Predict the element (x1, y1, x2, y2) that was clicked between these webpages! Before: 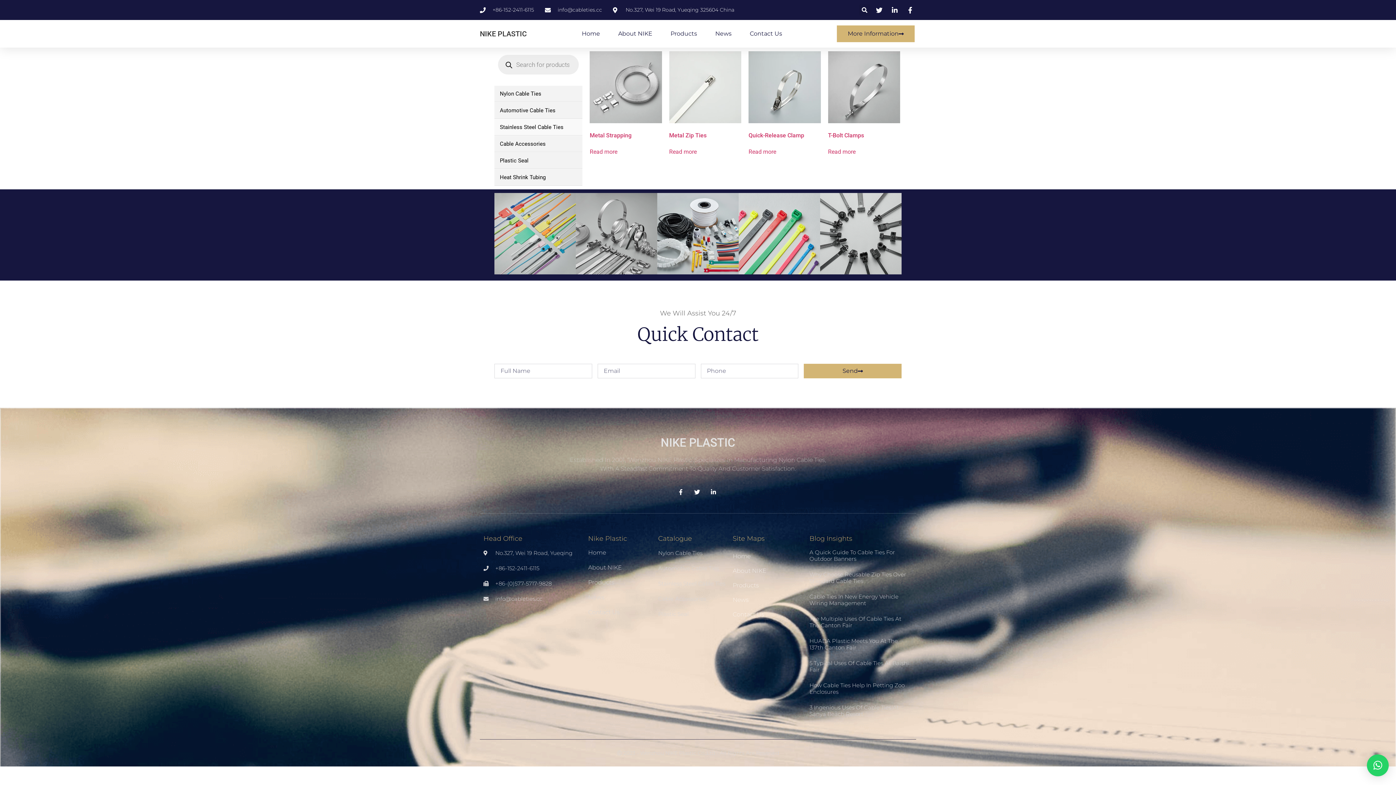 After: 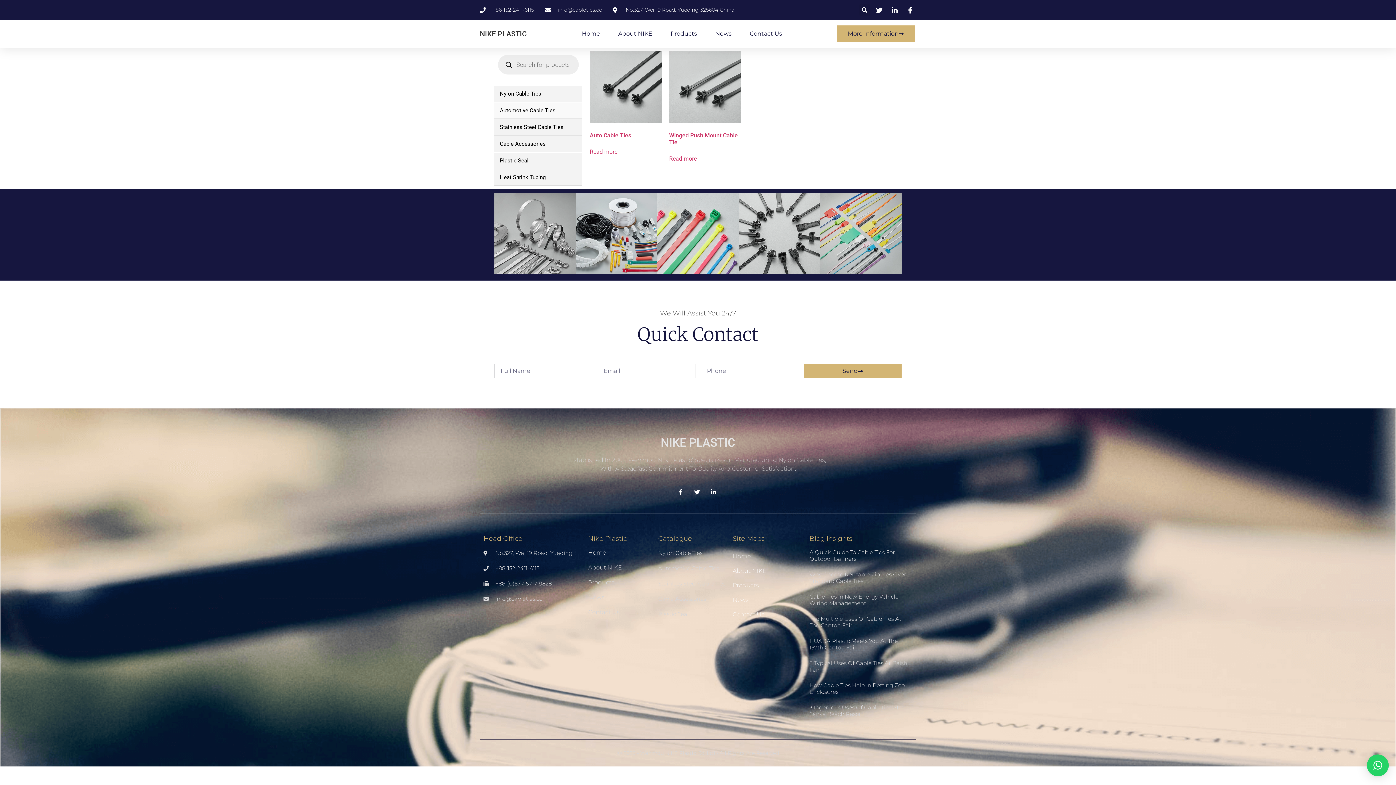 Action: bbox: (658, 564, 725, 572) label: Automotive Cable Ties